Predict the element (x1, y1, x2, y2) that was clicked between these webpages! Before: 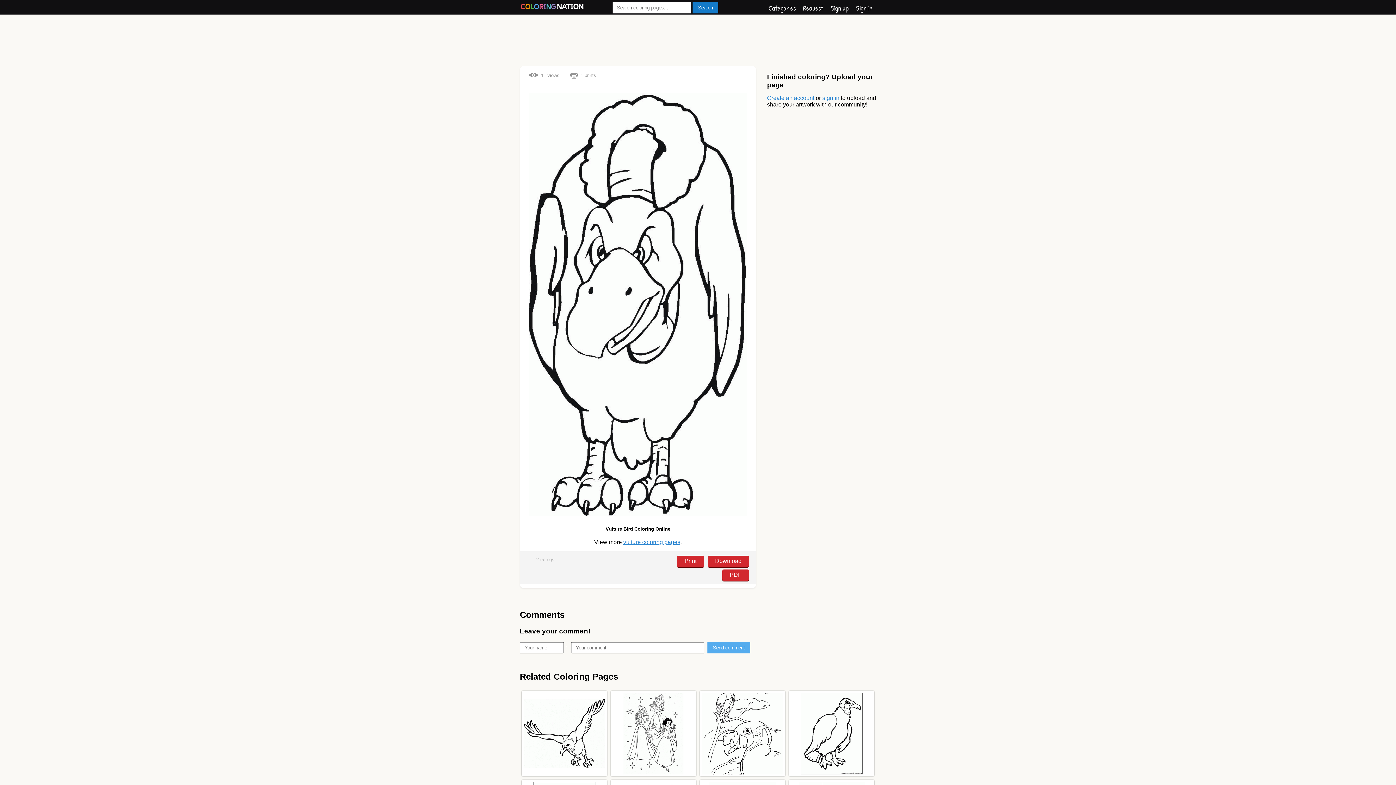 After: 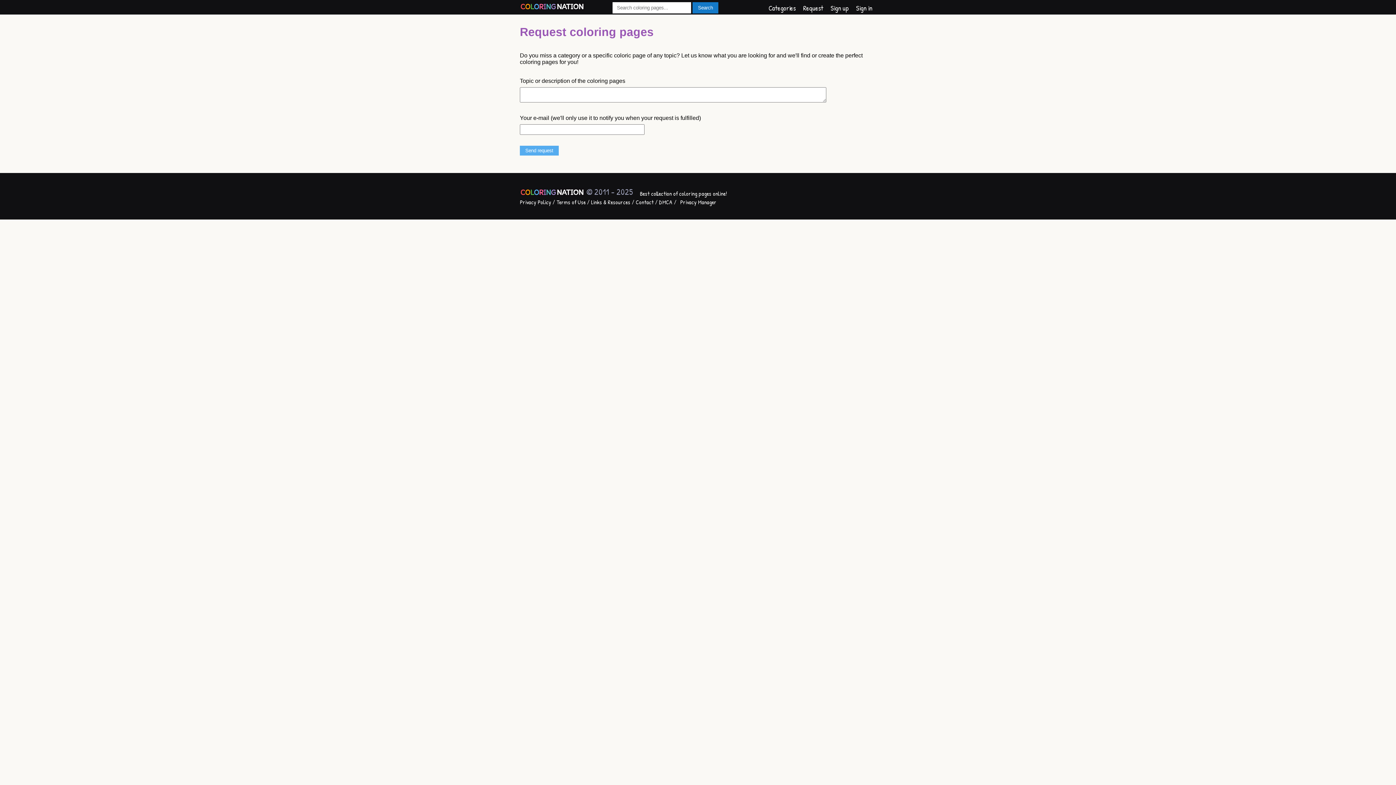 Action: bbox: (803, 3, 823, 12) label: Request